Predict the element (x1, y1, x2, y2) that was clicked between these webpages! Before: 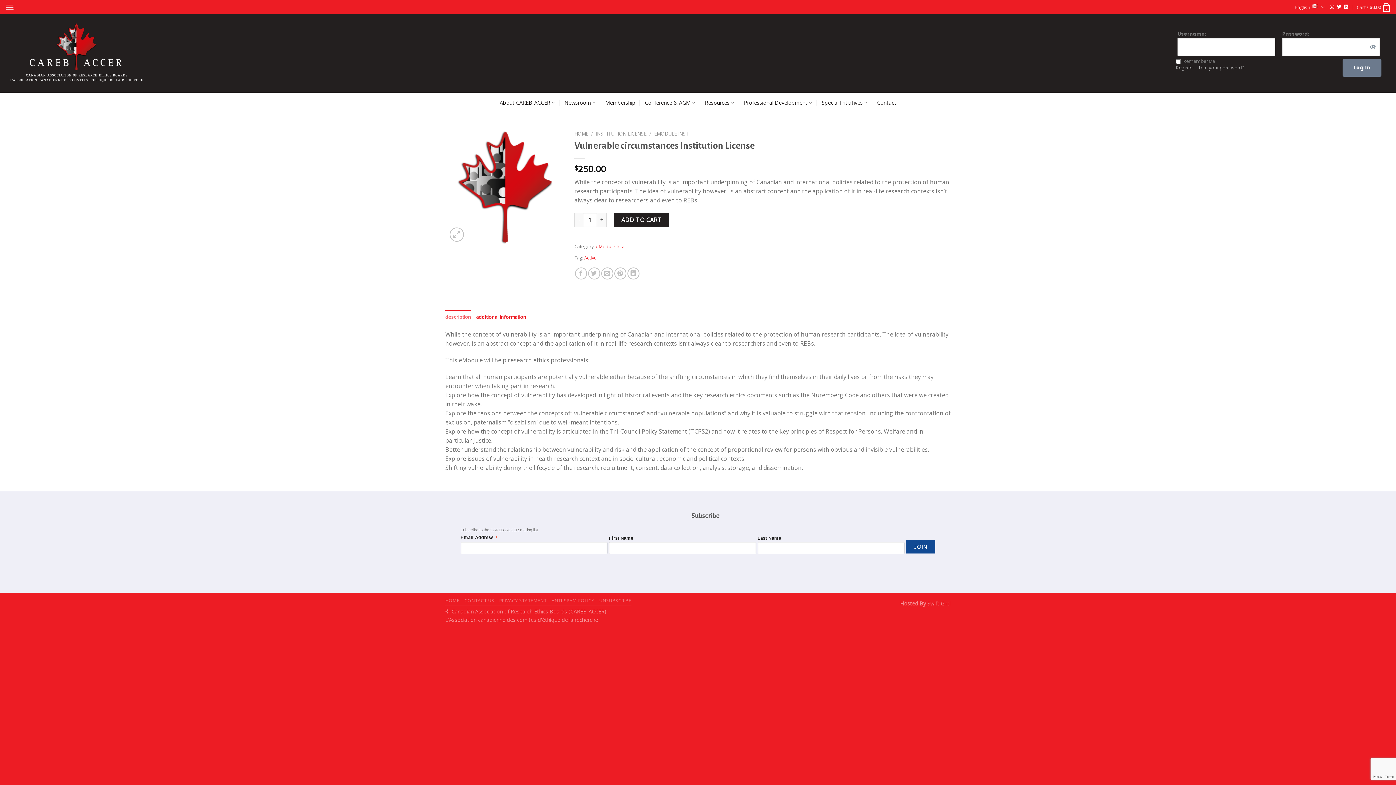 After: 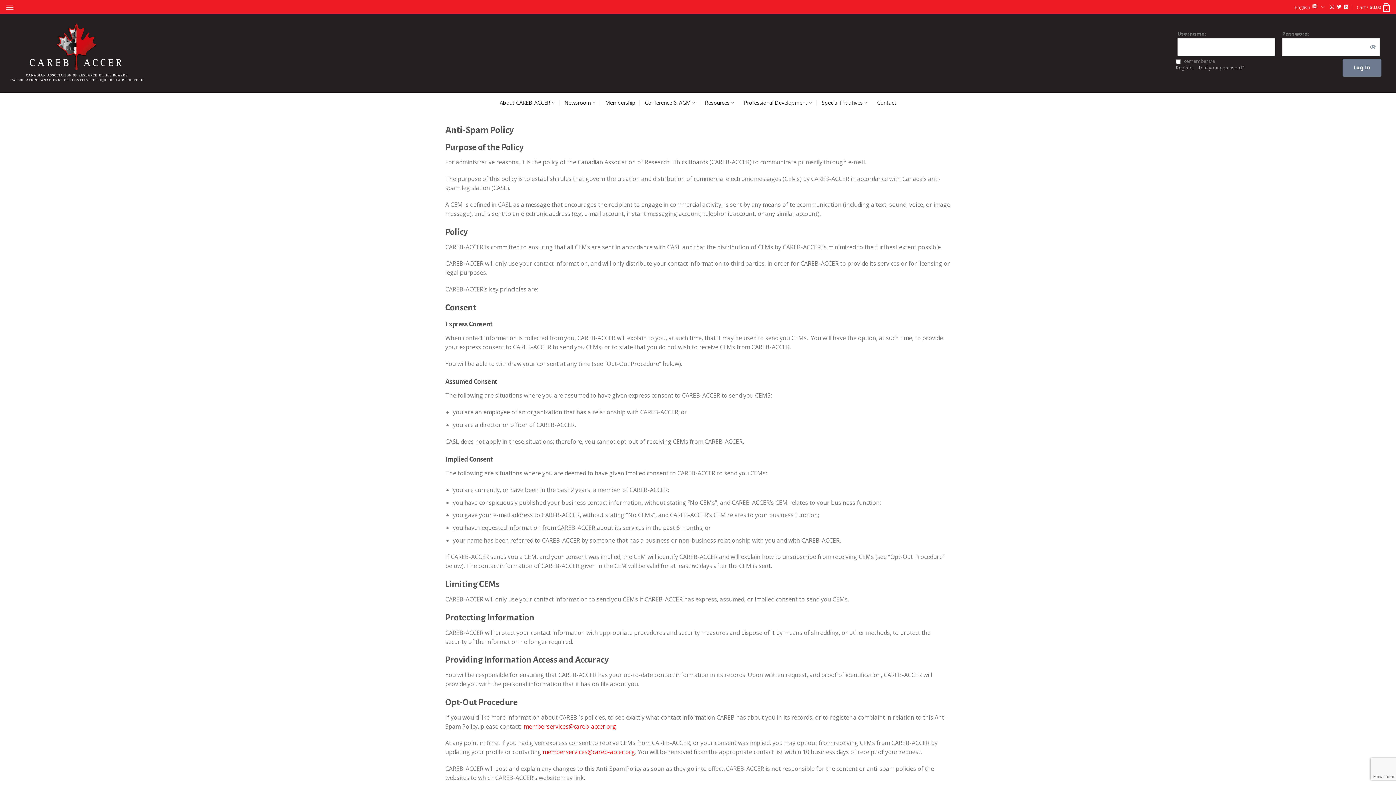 Action: label: ANTI-SPAM POLICY bbox: (551, 597, 594, 604)